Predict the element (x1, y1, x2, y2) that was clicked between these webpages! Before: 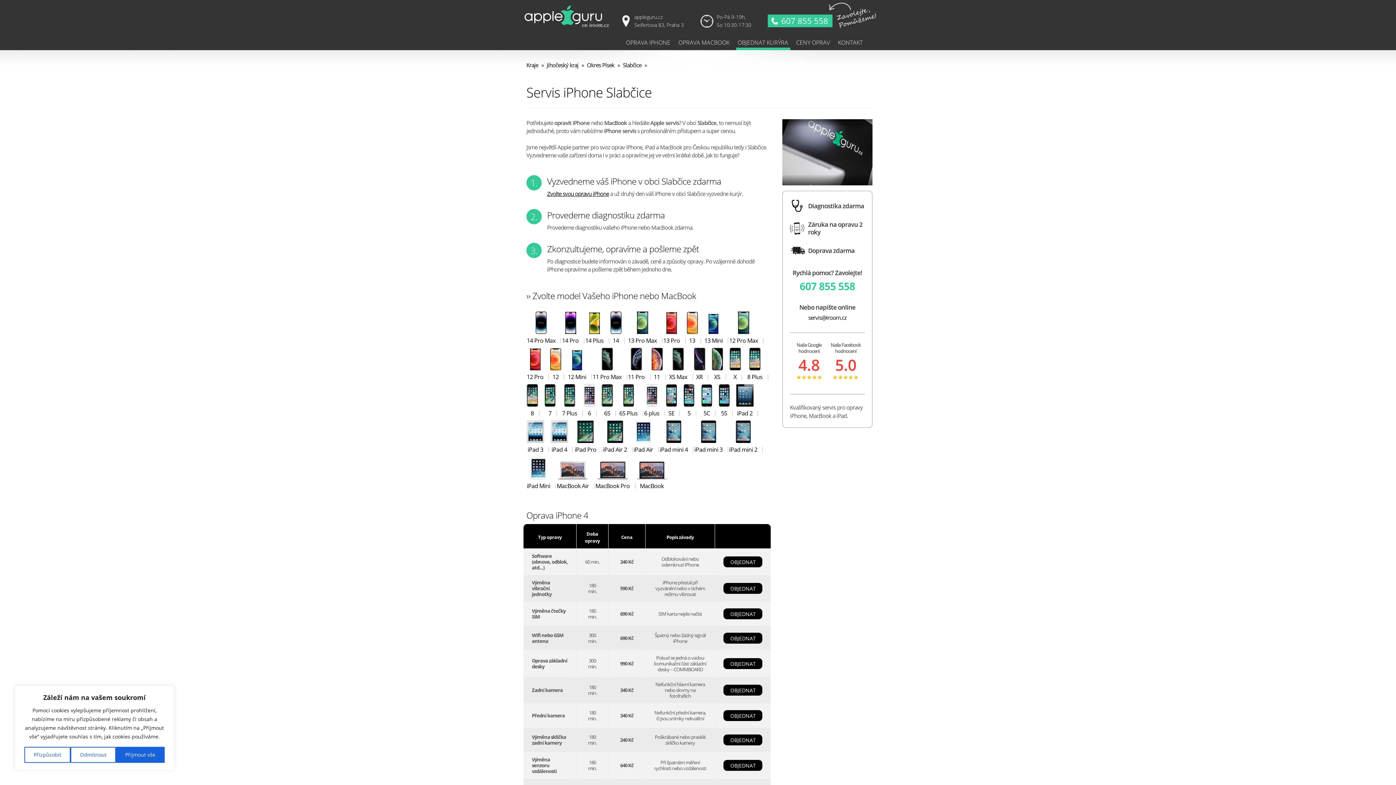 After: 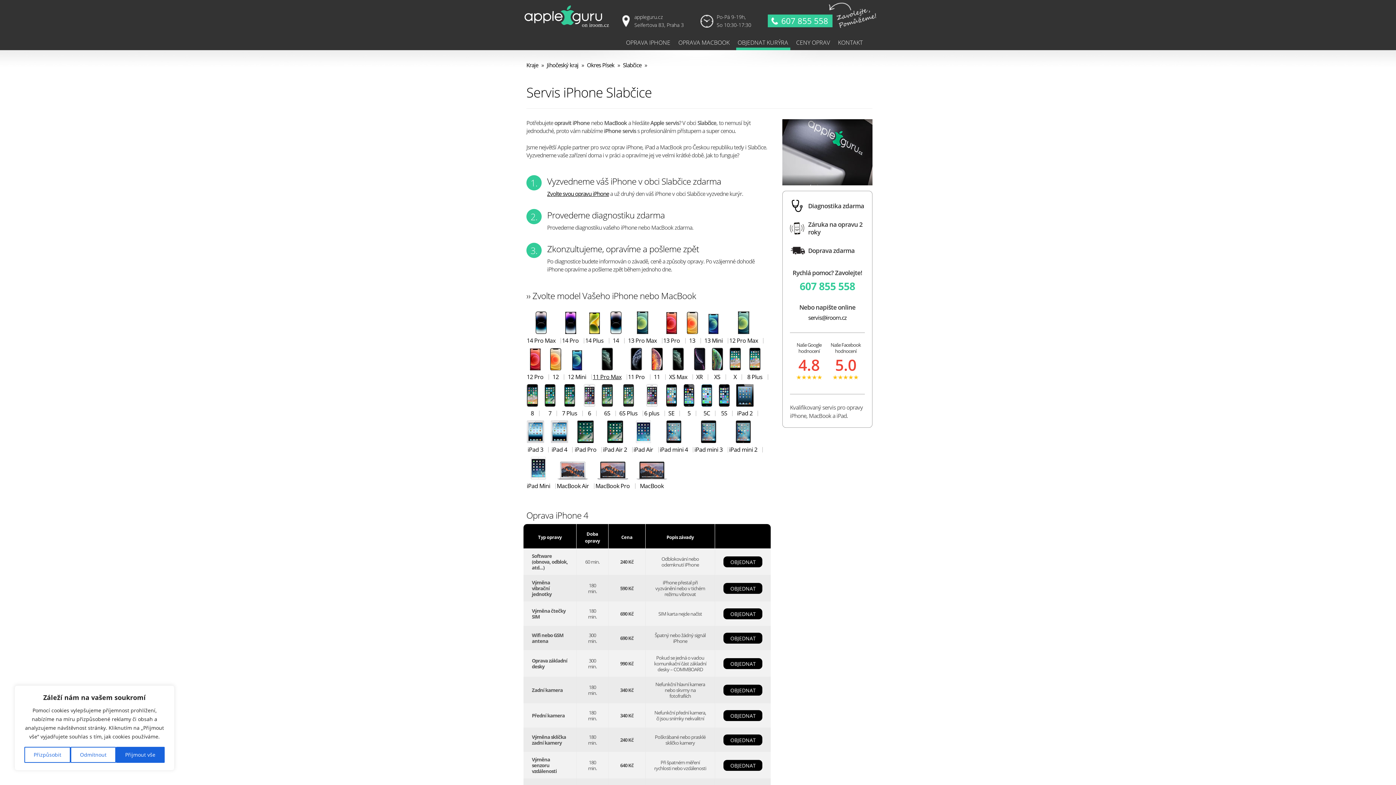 Action: label: 11 Pro Max bbox: (592, 348, 621, 380)